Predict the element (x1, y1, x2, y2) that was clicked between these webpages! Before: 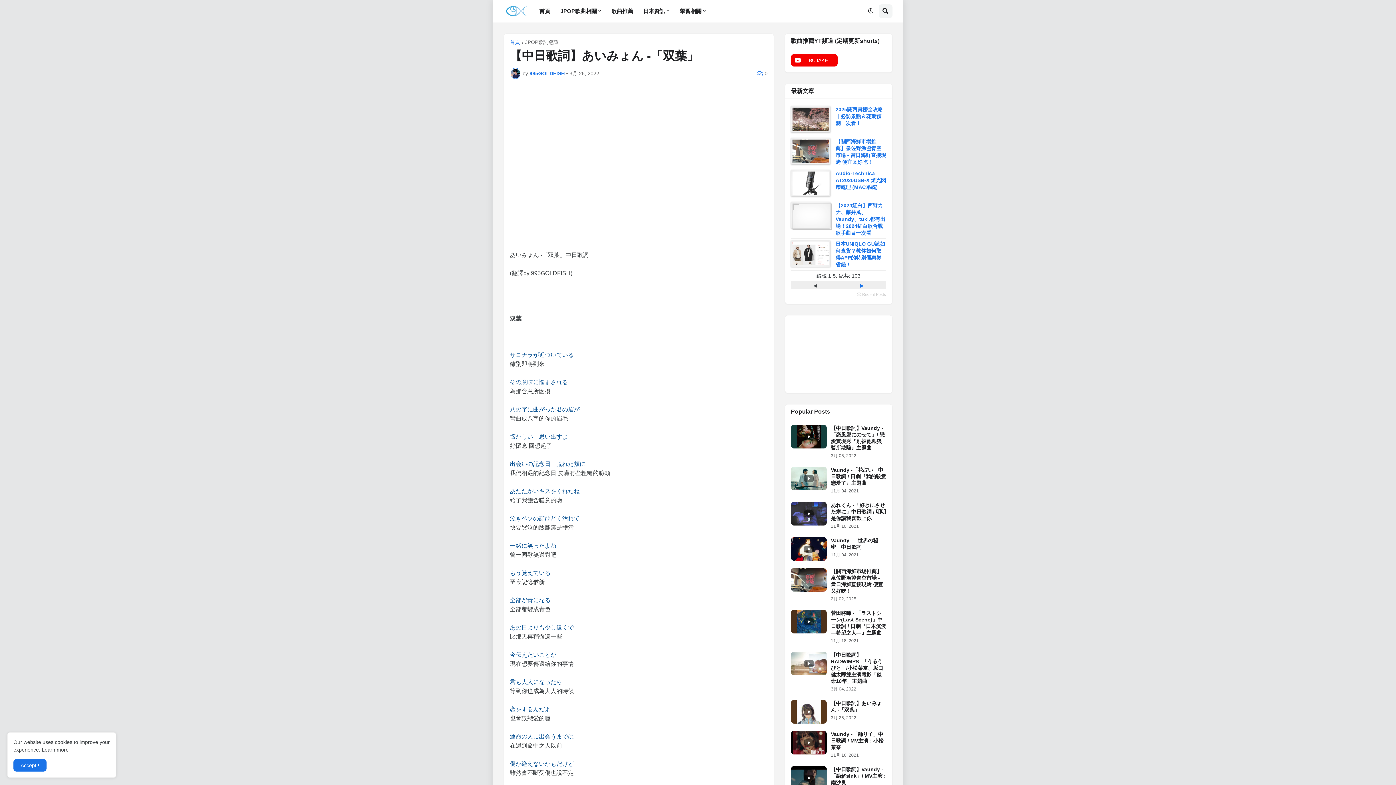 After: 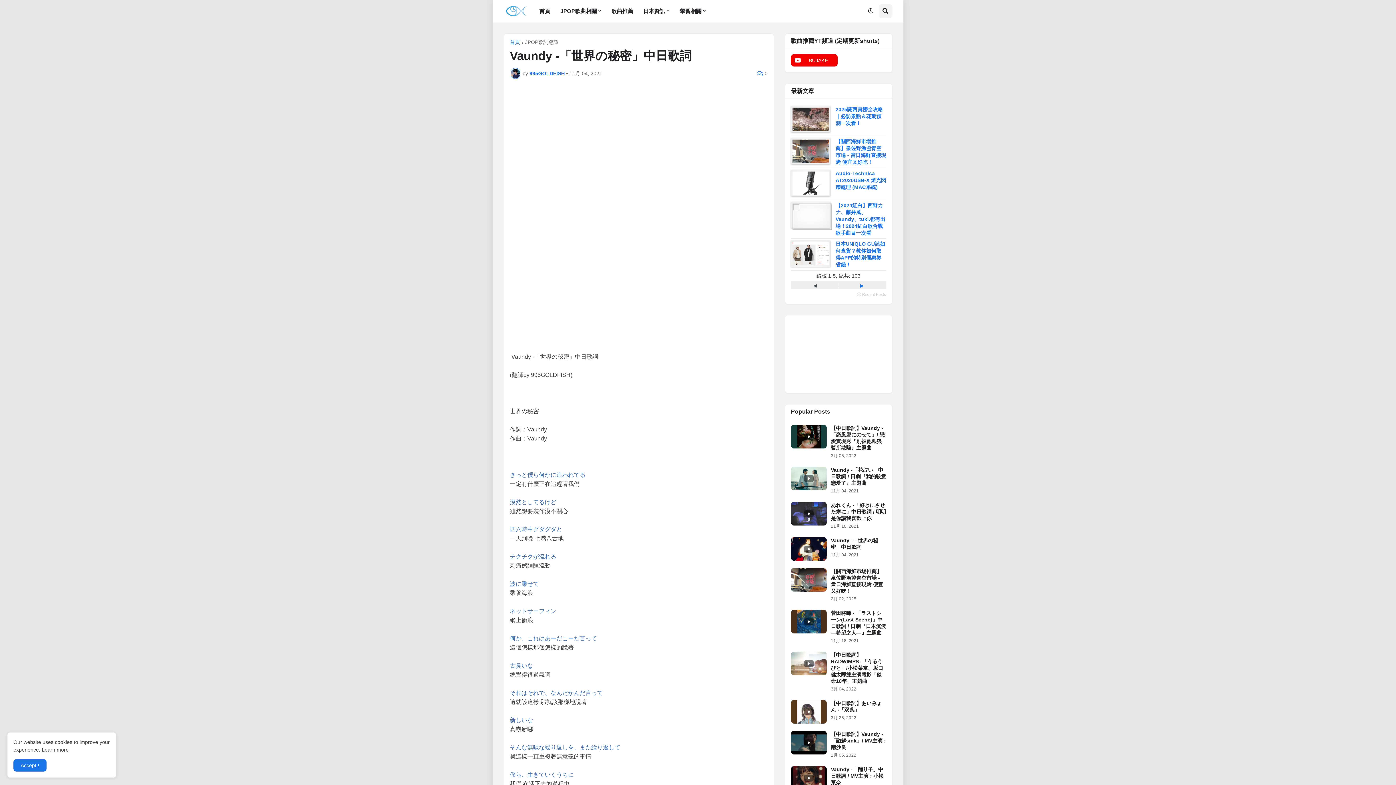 Action: bbox: (831, 537, 886, 550) label: Vaundy -「世界の秘密」中日歌詞